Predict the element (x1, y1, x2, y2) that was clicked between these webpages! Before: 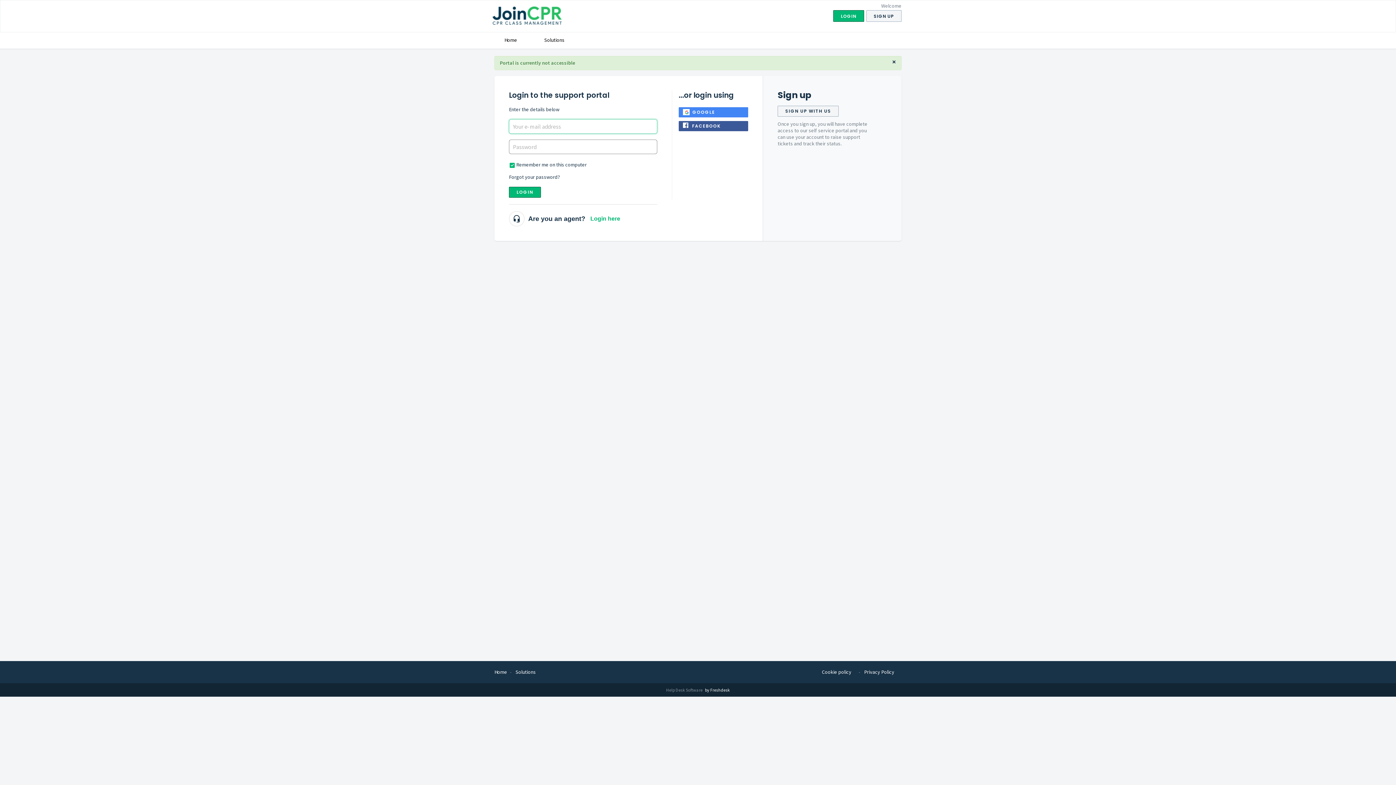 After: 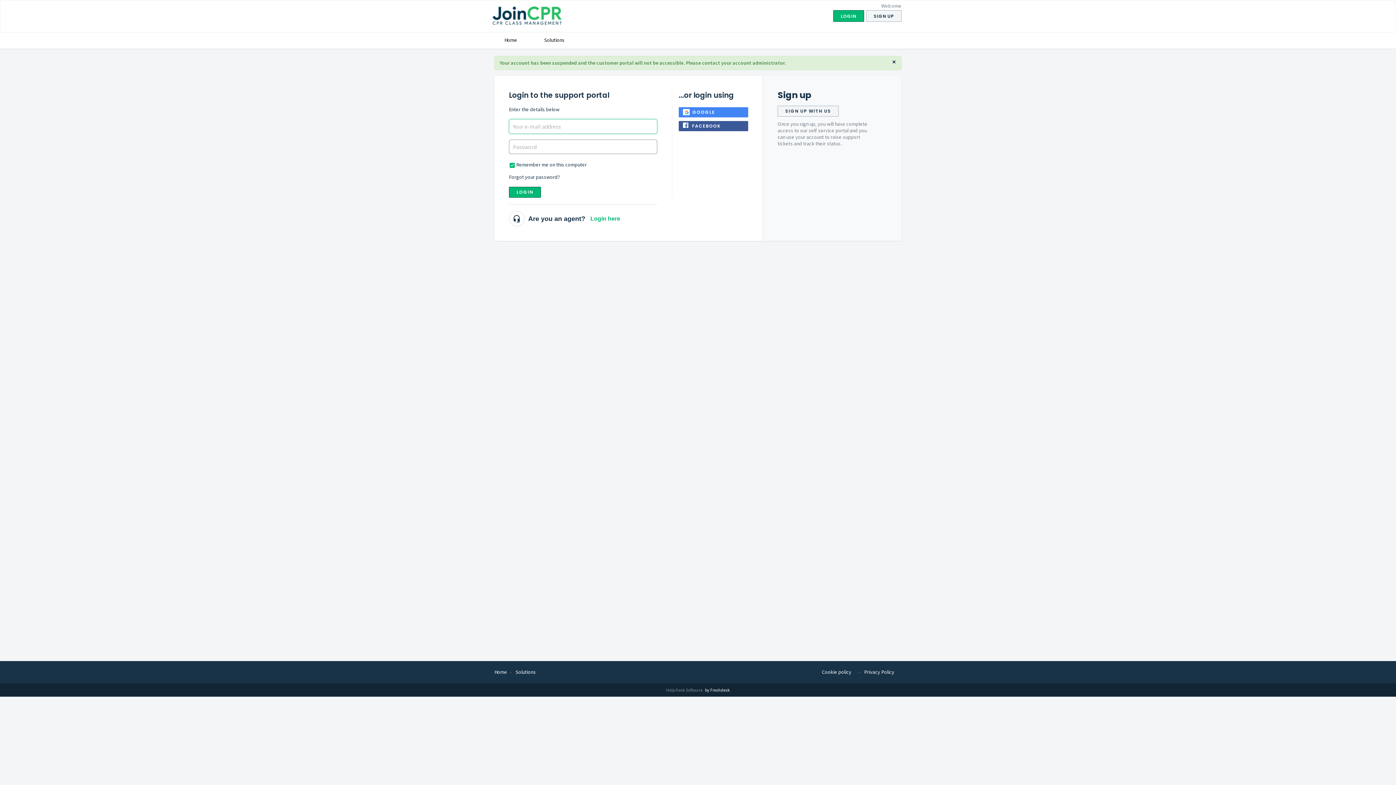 Action: label: SIGN UP bbox: (866, 10, 901, 21)